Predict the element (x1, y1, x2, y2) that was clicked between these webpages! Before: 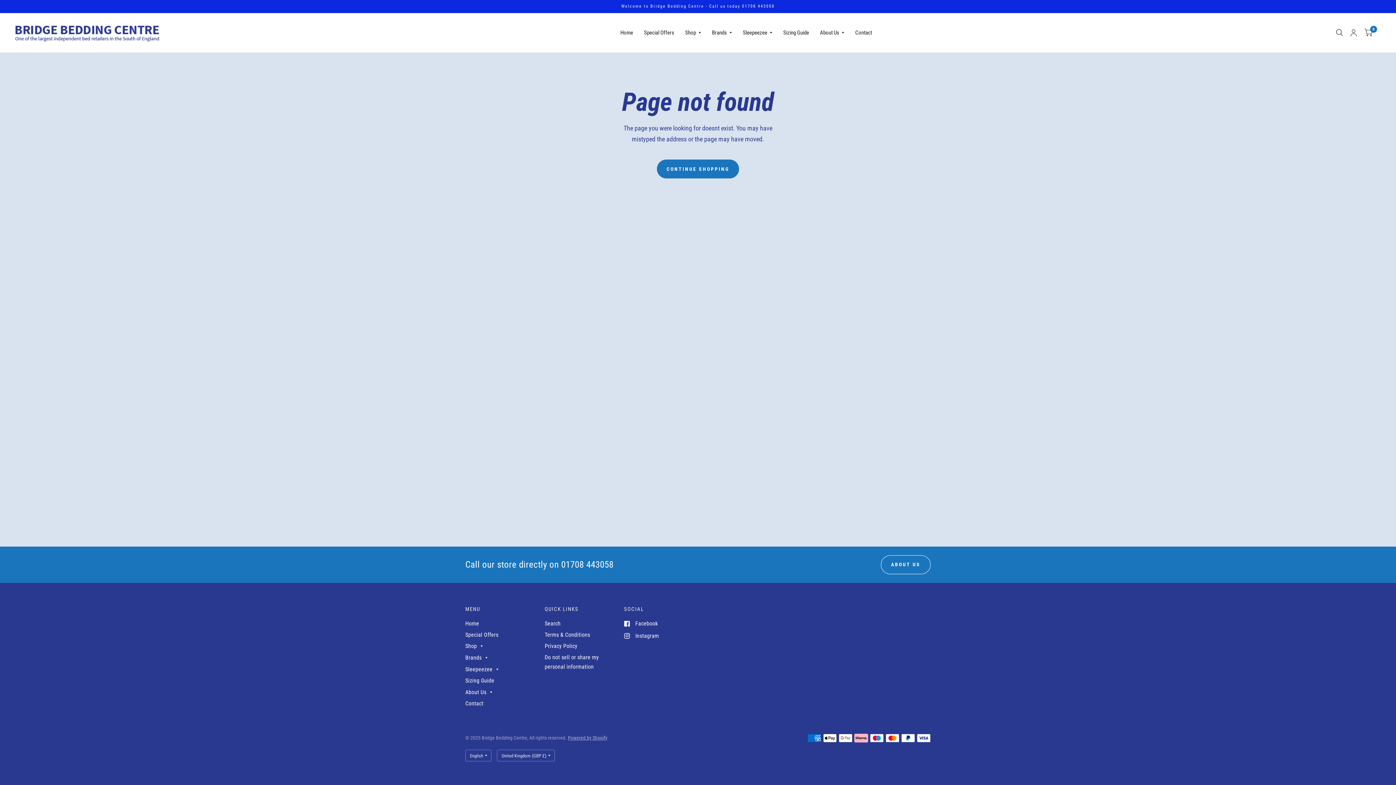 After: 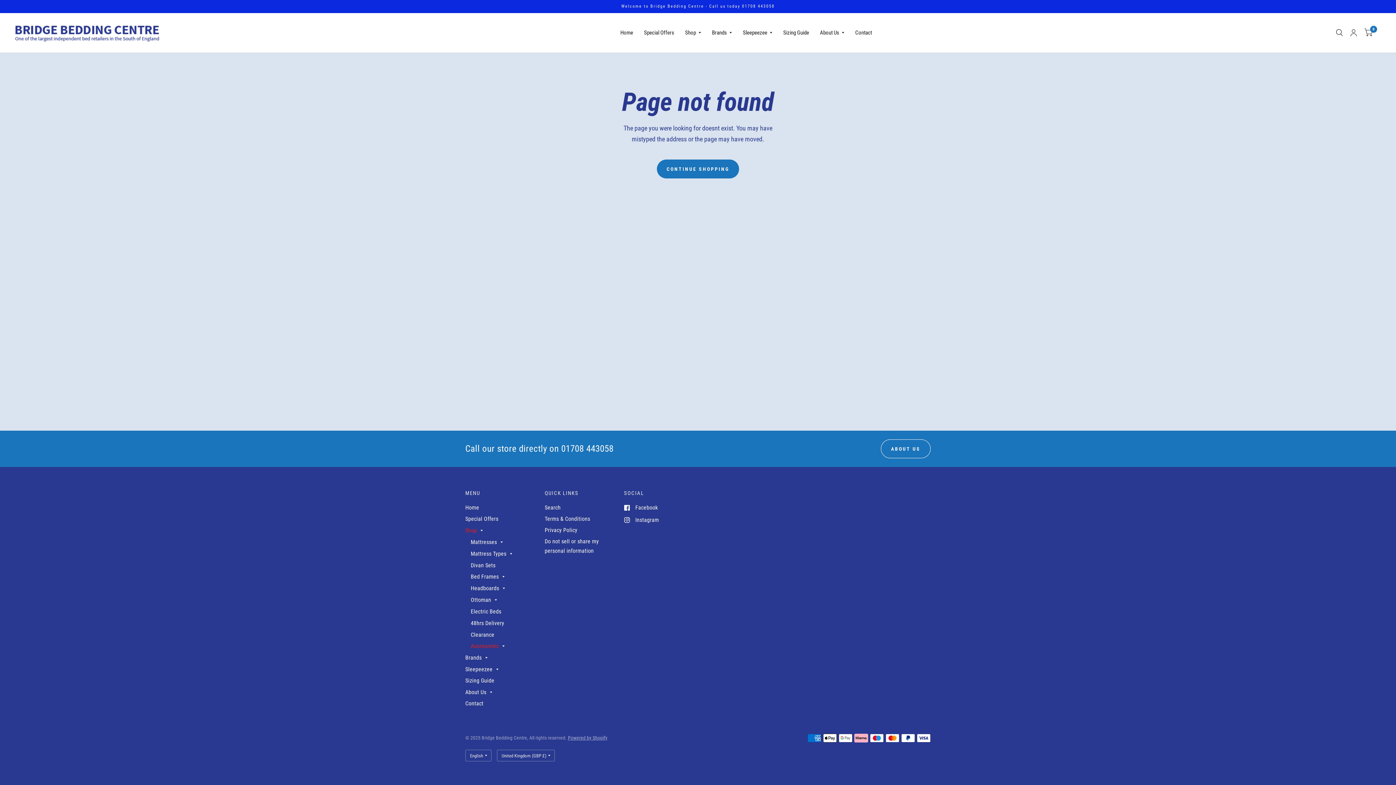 Action: bbox: (465, 641, 477, 651) label: Shop